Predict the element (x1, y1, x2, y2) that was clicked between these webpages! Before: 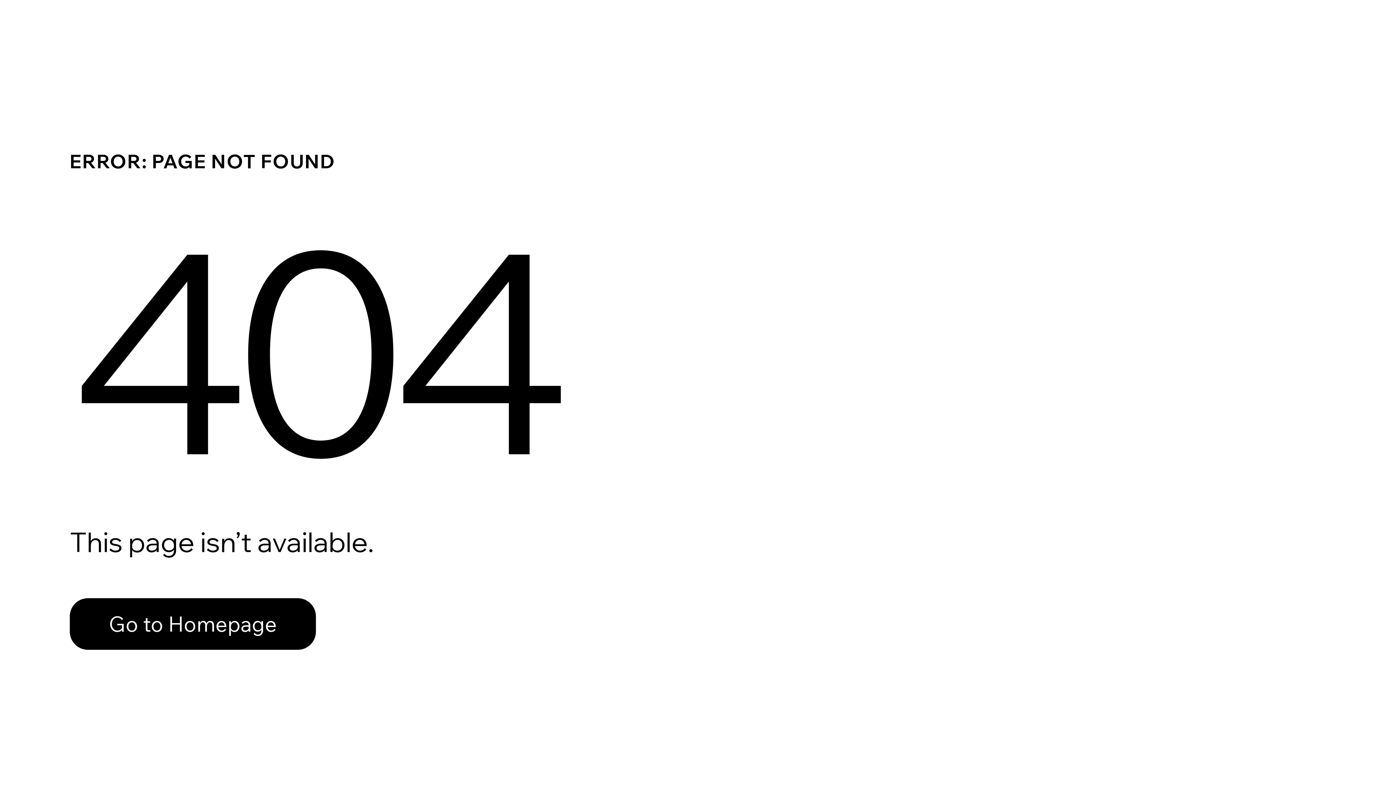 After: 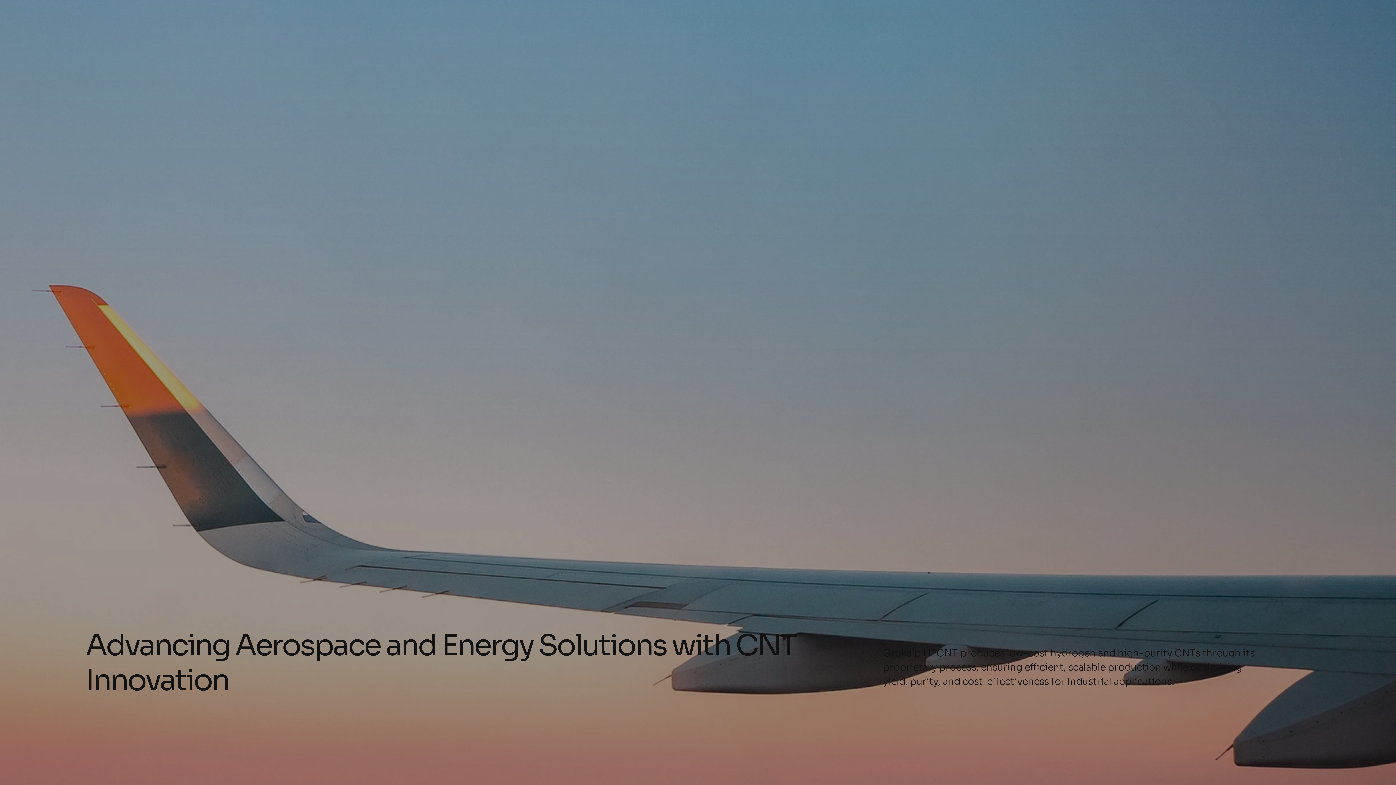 Action: label: Go to Homepage bbox: (69, 582, 768, 659)